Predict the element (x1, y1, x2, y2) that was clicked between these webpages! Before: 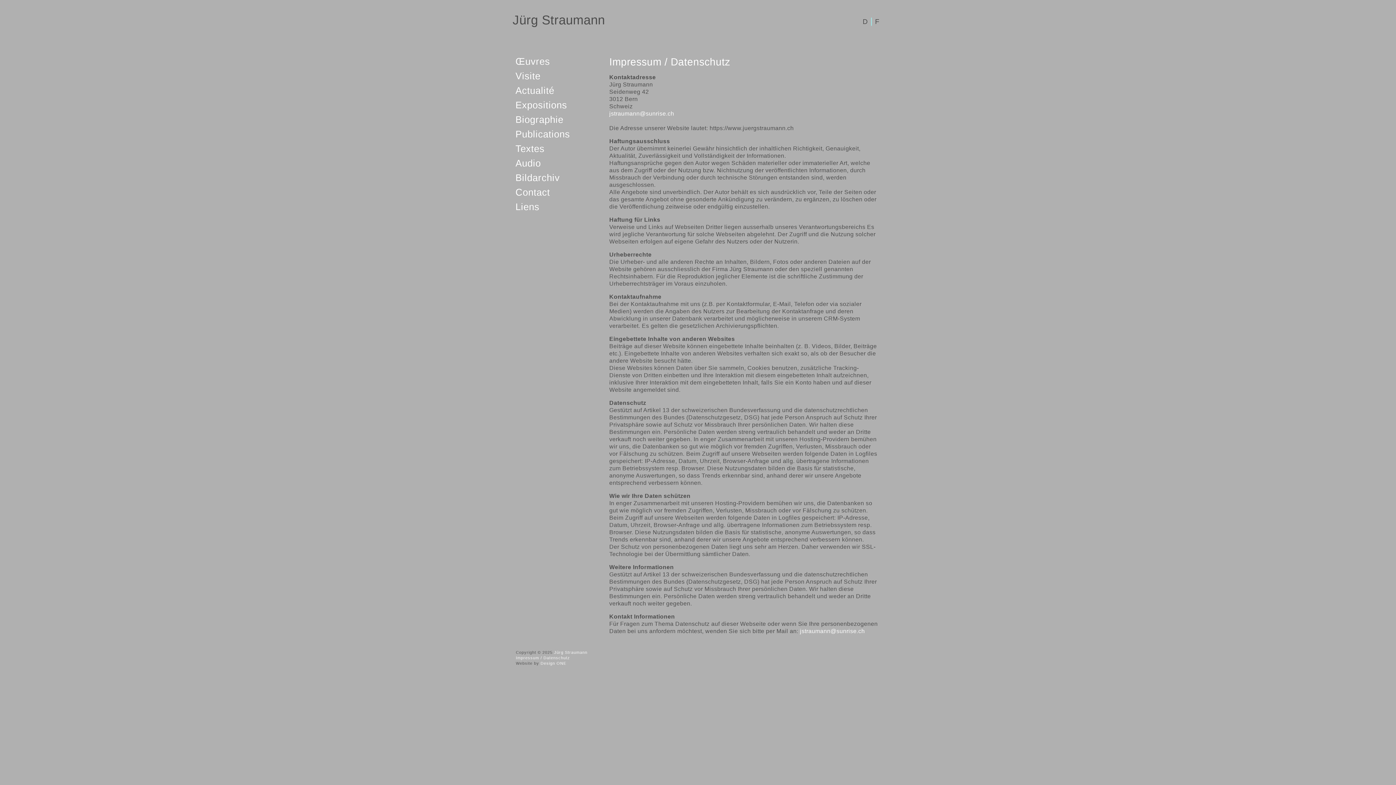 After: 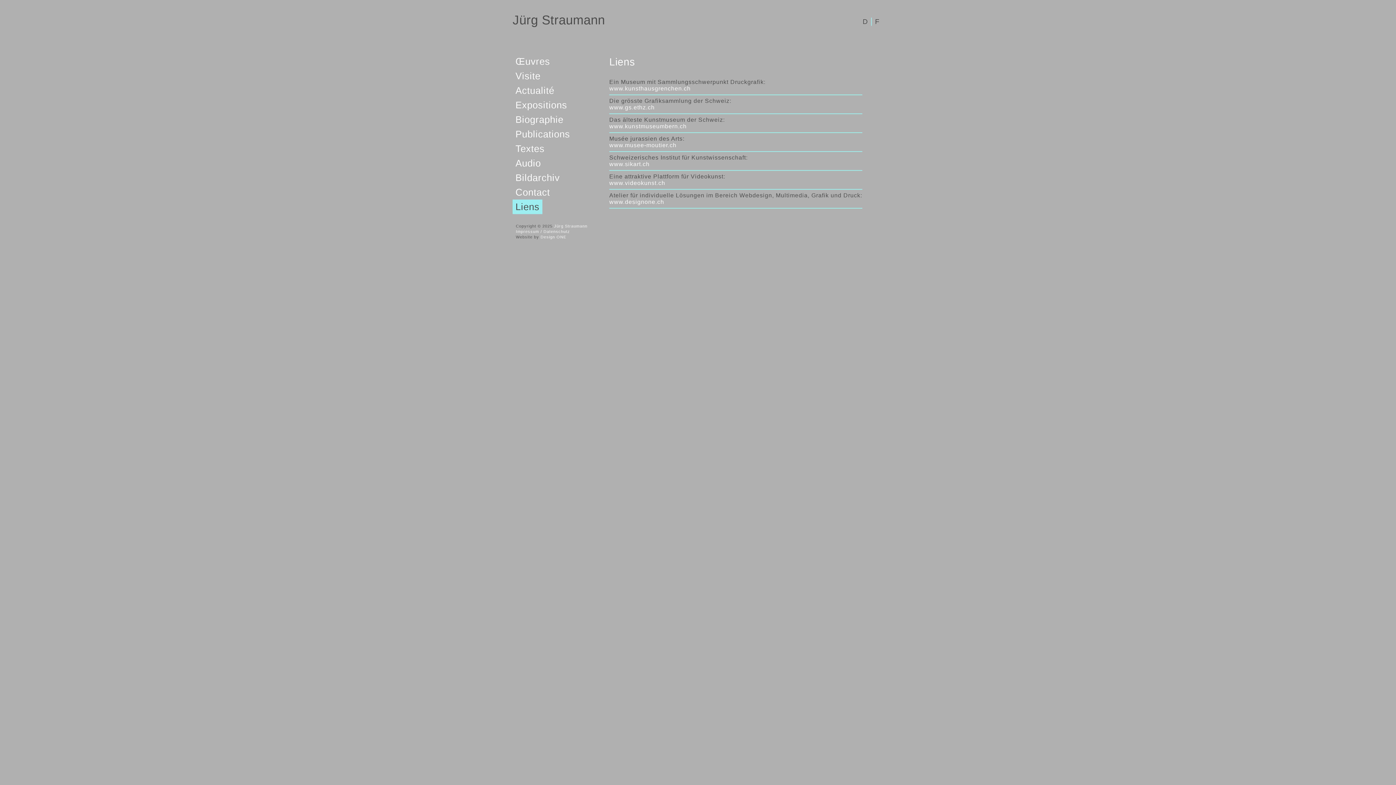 Action: label: Liens bbox: (512, 199, 542, 214)